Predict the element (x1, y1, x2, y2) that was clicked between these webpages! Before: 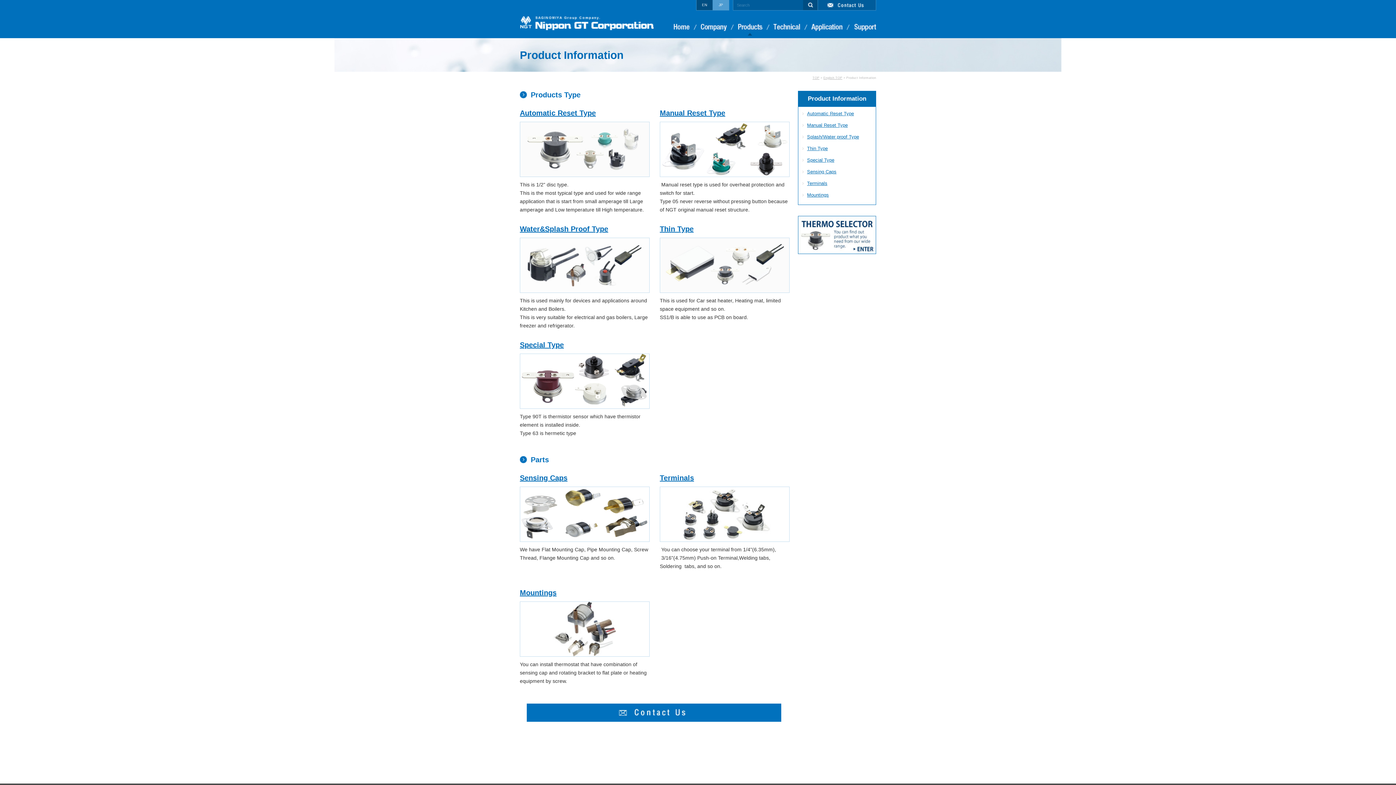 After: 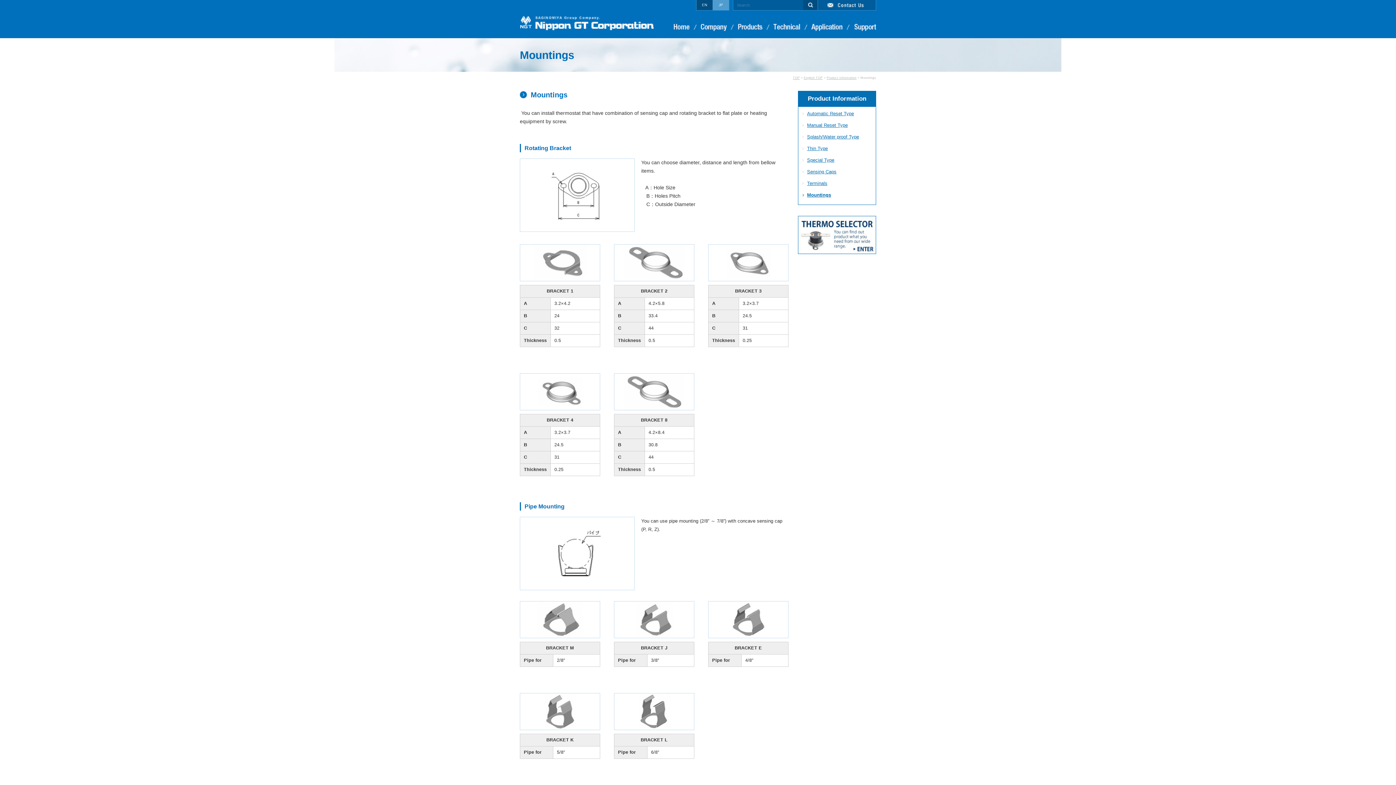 Action: bbox: (798, 193, 876, 197) label: Mountings